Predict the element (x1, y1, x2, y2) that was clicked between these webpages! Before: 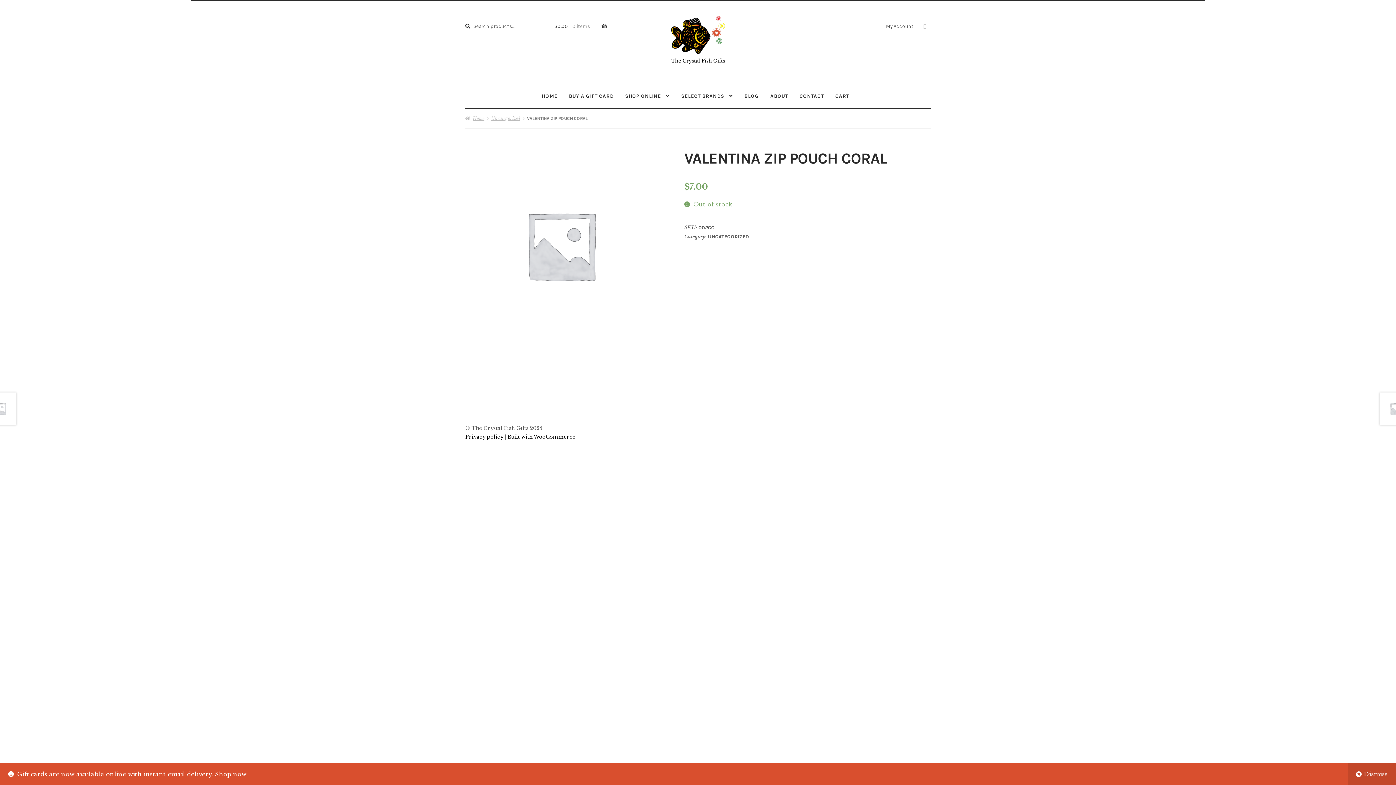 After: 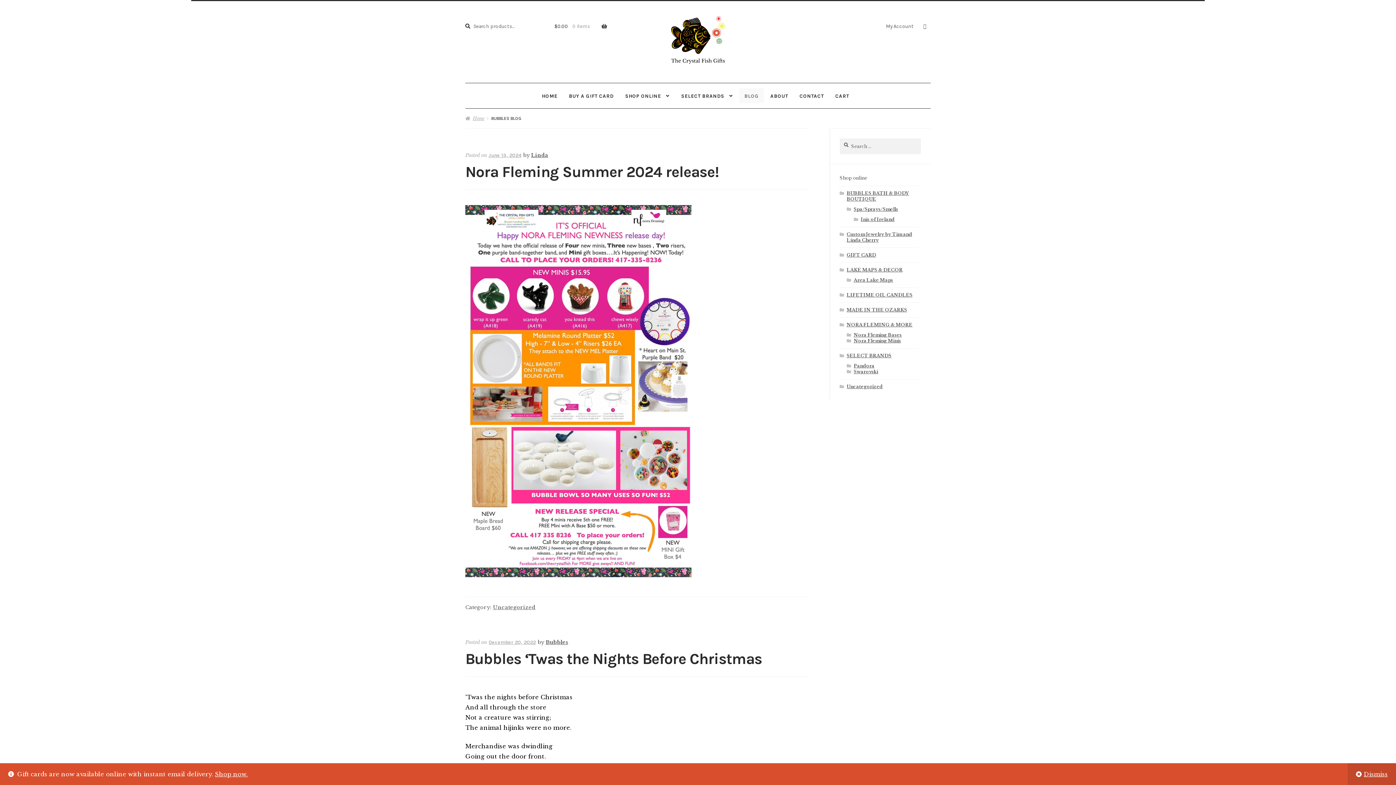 Action: bbox: (739, 88, 764, 103) label: BLOG